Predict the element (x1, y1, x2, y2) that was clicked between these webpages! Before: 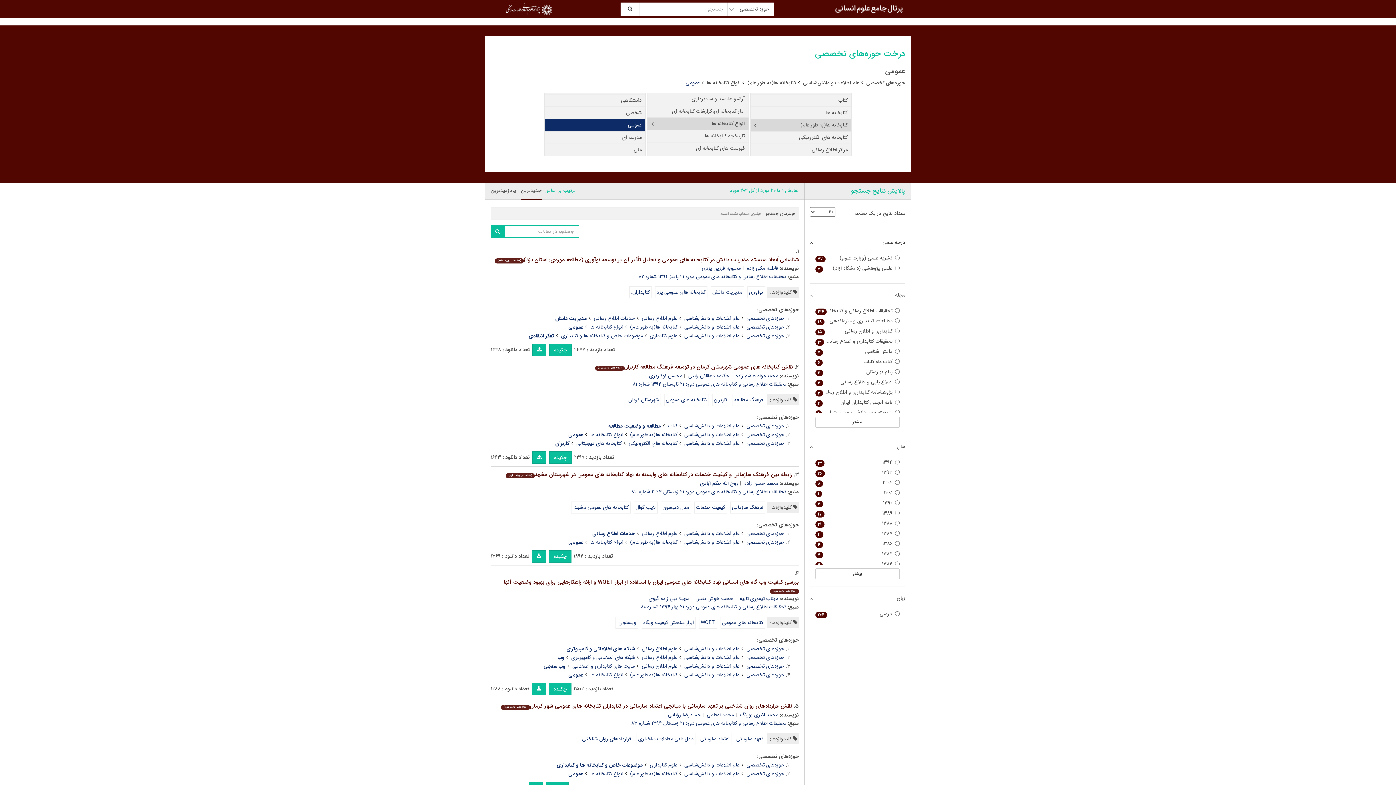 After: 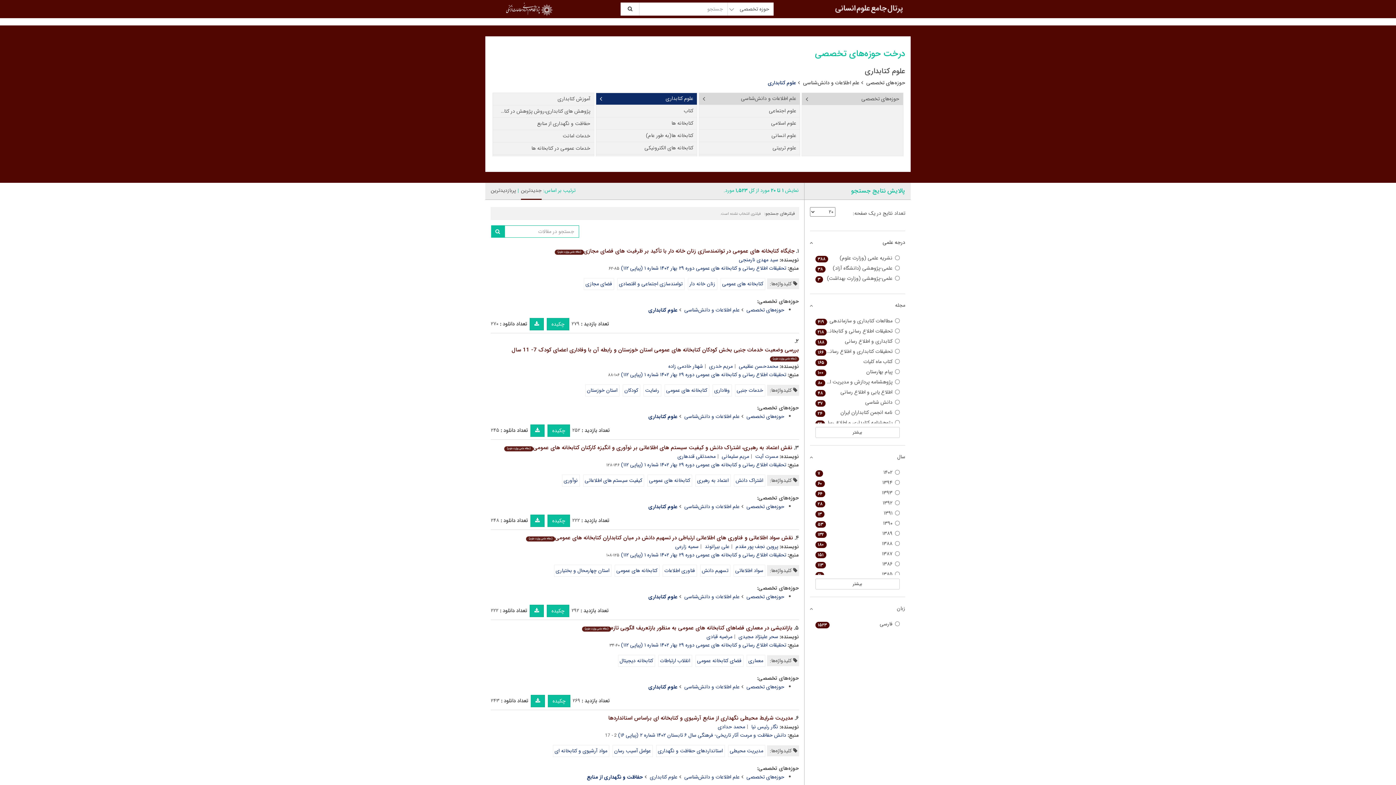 Action: label: علوم کتابداری bbox: (650, 761, 683, 769)